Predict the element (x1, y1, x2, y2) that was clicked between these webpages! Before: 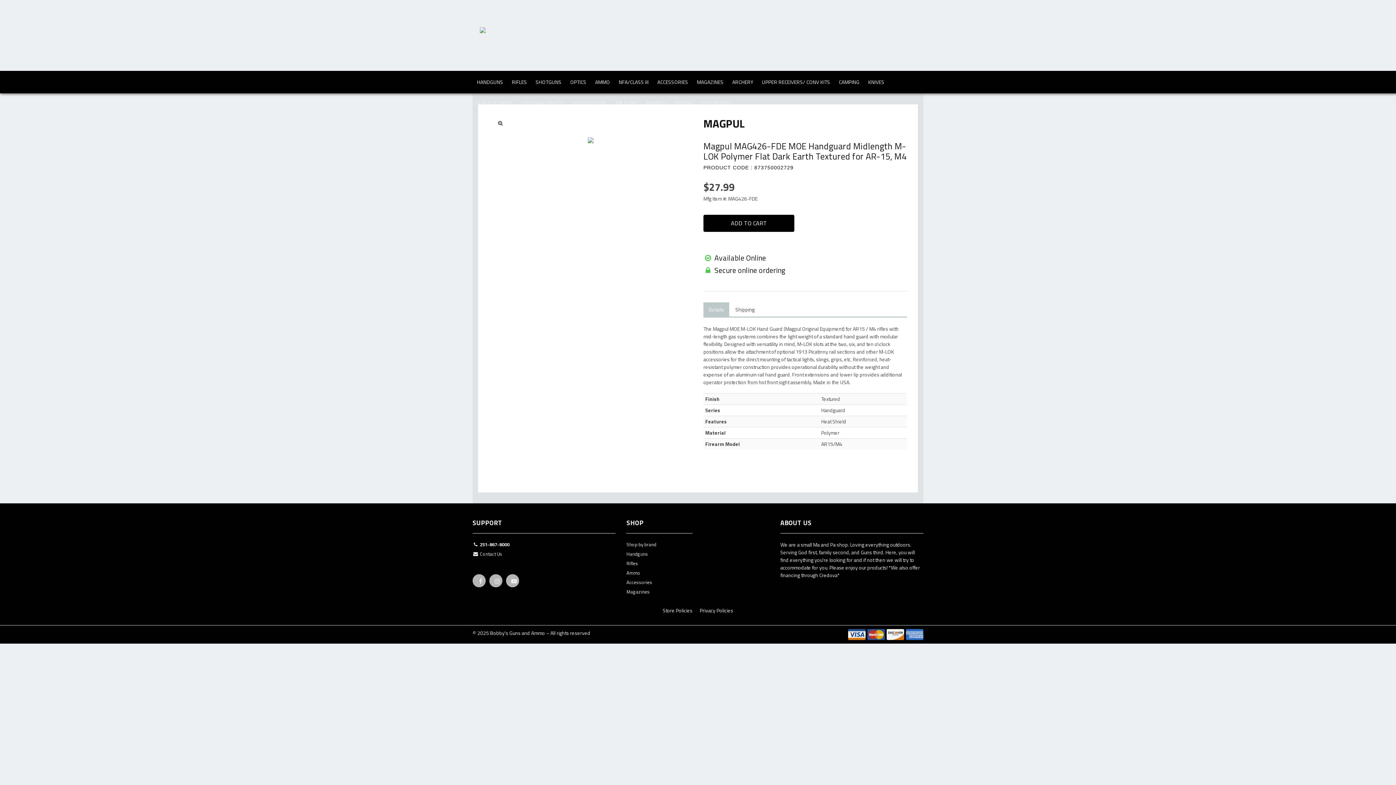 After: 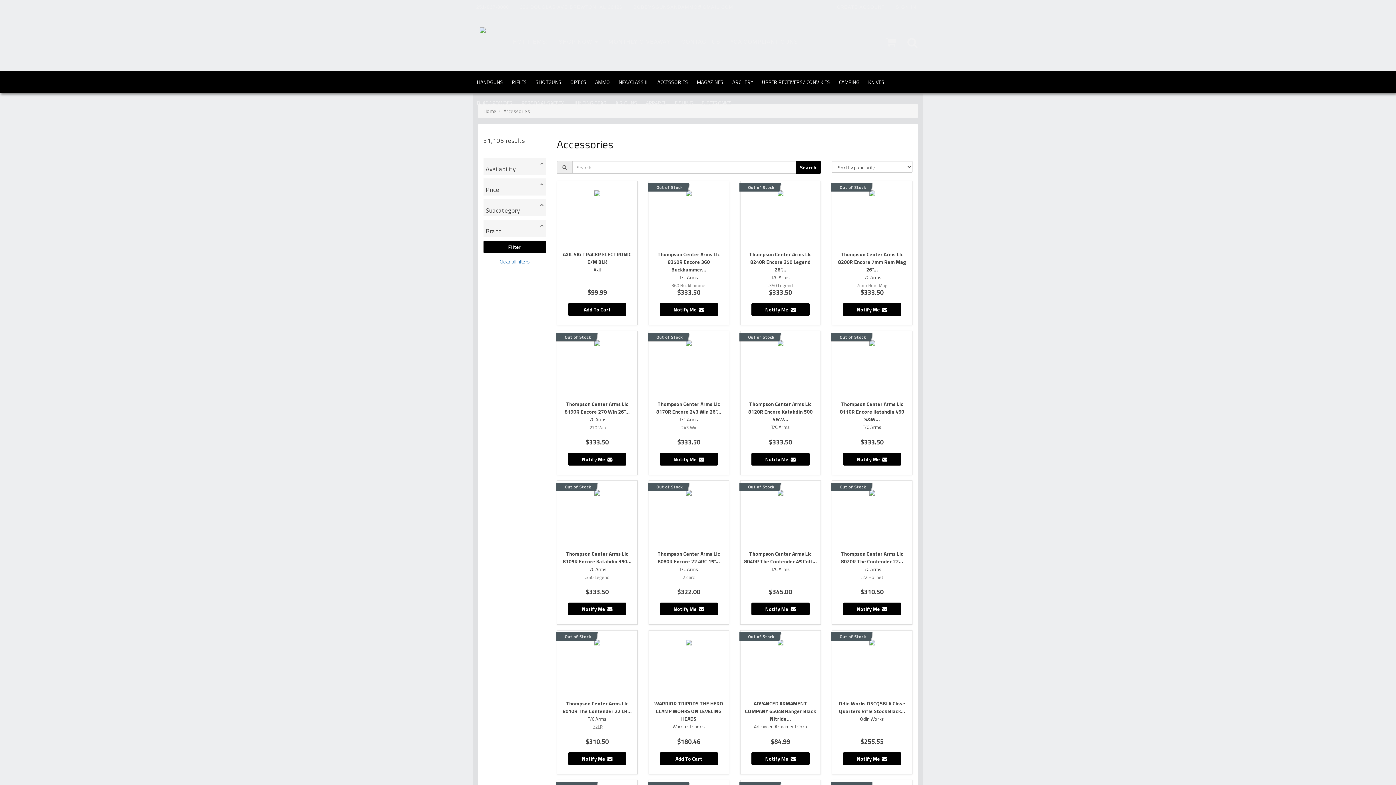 Action: bbox: (626, 578, 692, 588) label: Accessories